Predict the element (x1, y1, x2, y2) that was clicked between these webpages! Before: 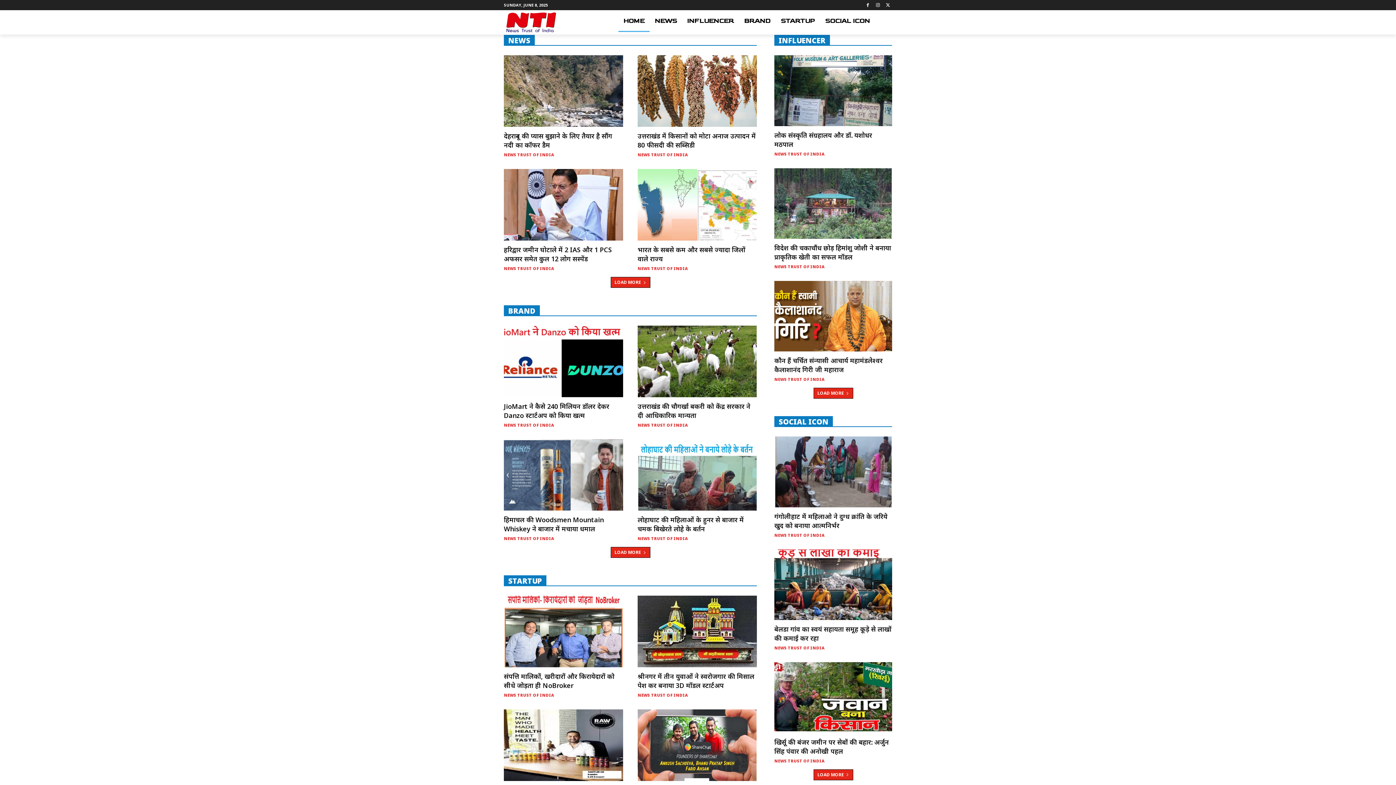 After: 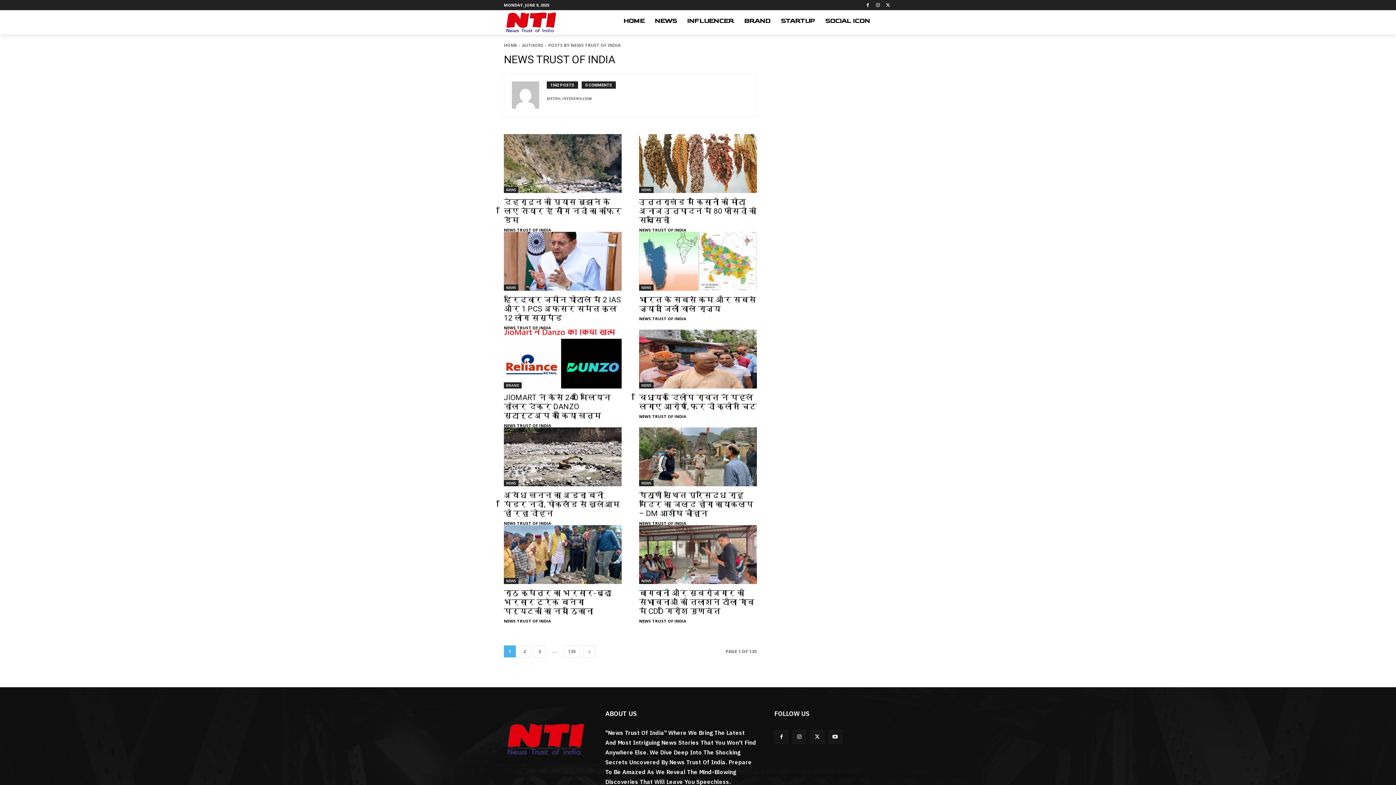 Action: bbox: (504, 422, 554, 427) label: NEWS TRUST OF INDIA